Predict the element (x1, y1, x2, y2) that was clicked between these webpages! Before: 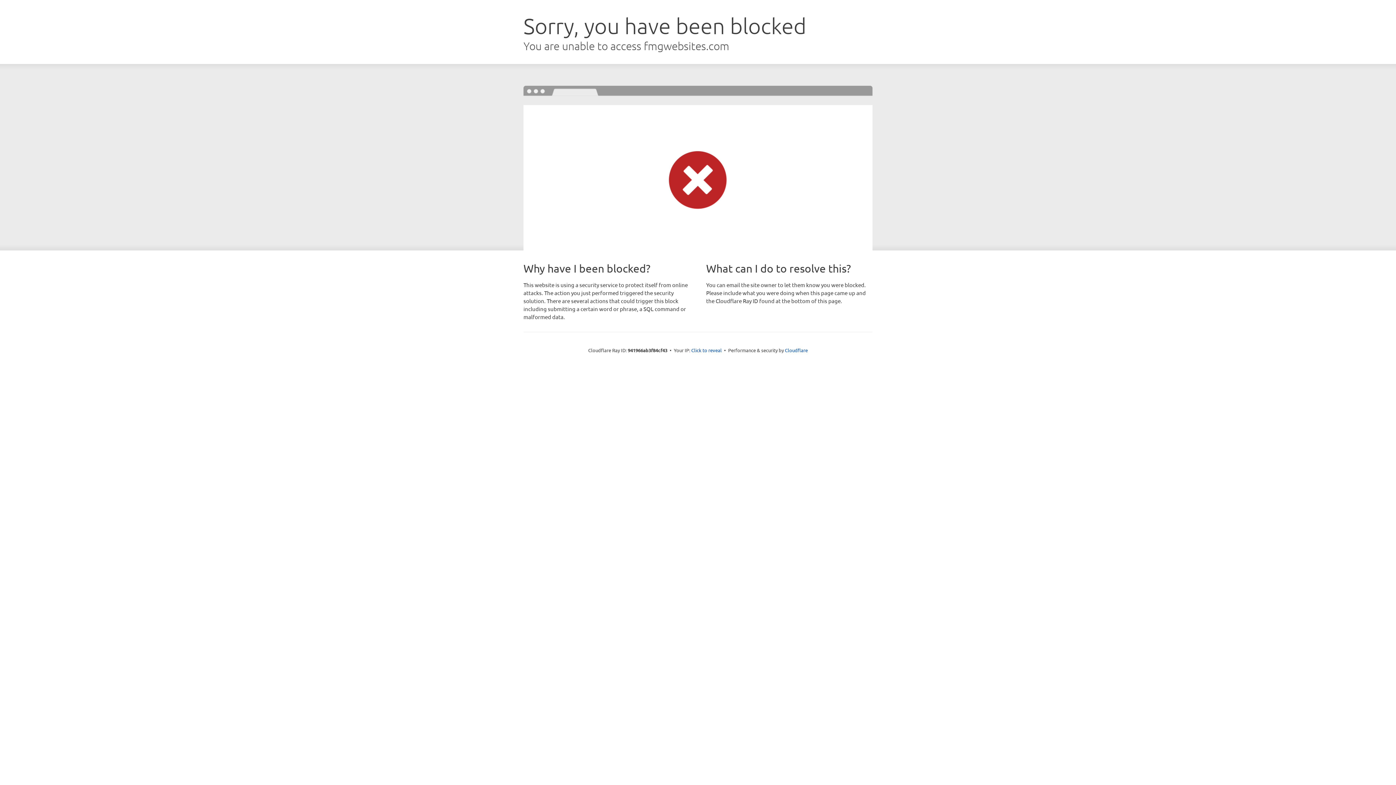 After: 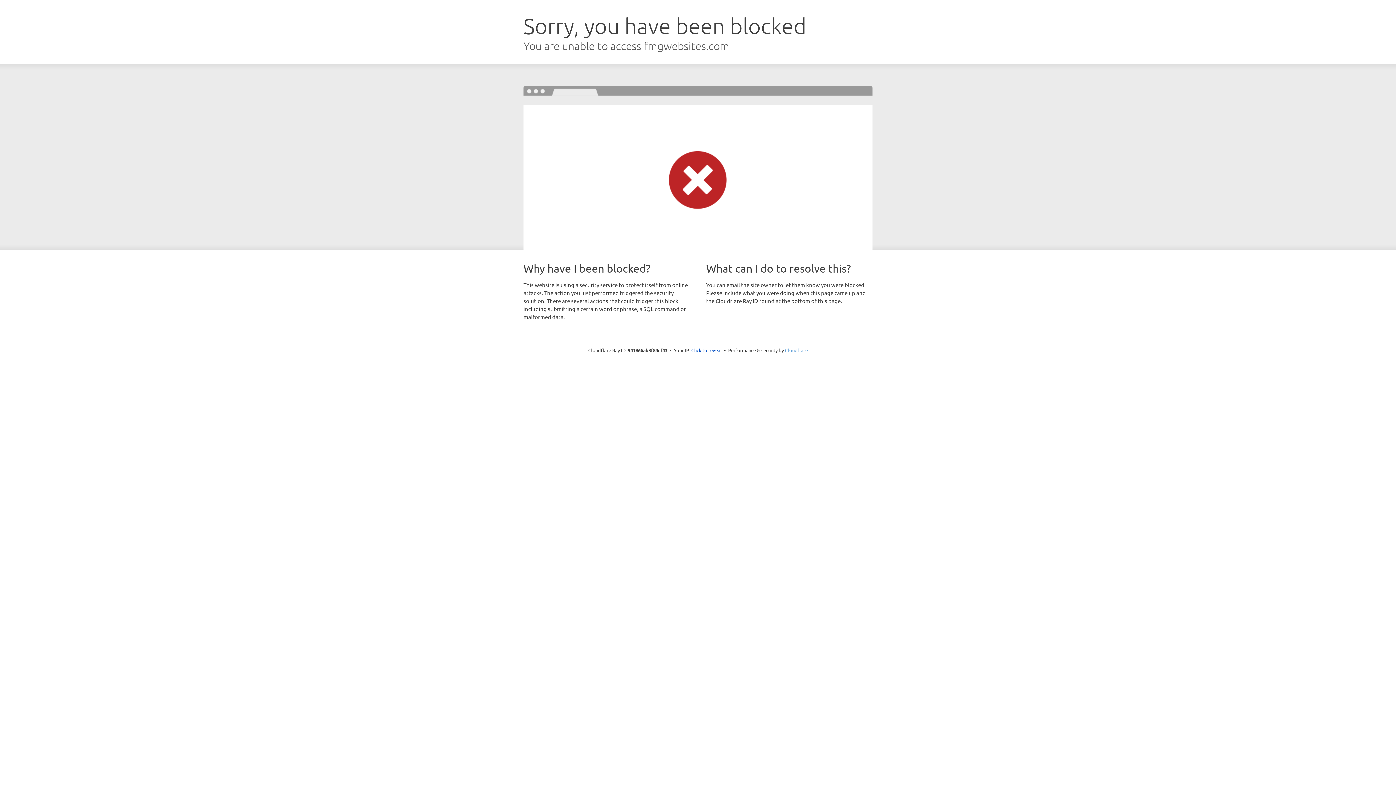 Action: label: Cloudflare bbox: (785, 347, 808, 353)